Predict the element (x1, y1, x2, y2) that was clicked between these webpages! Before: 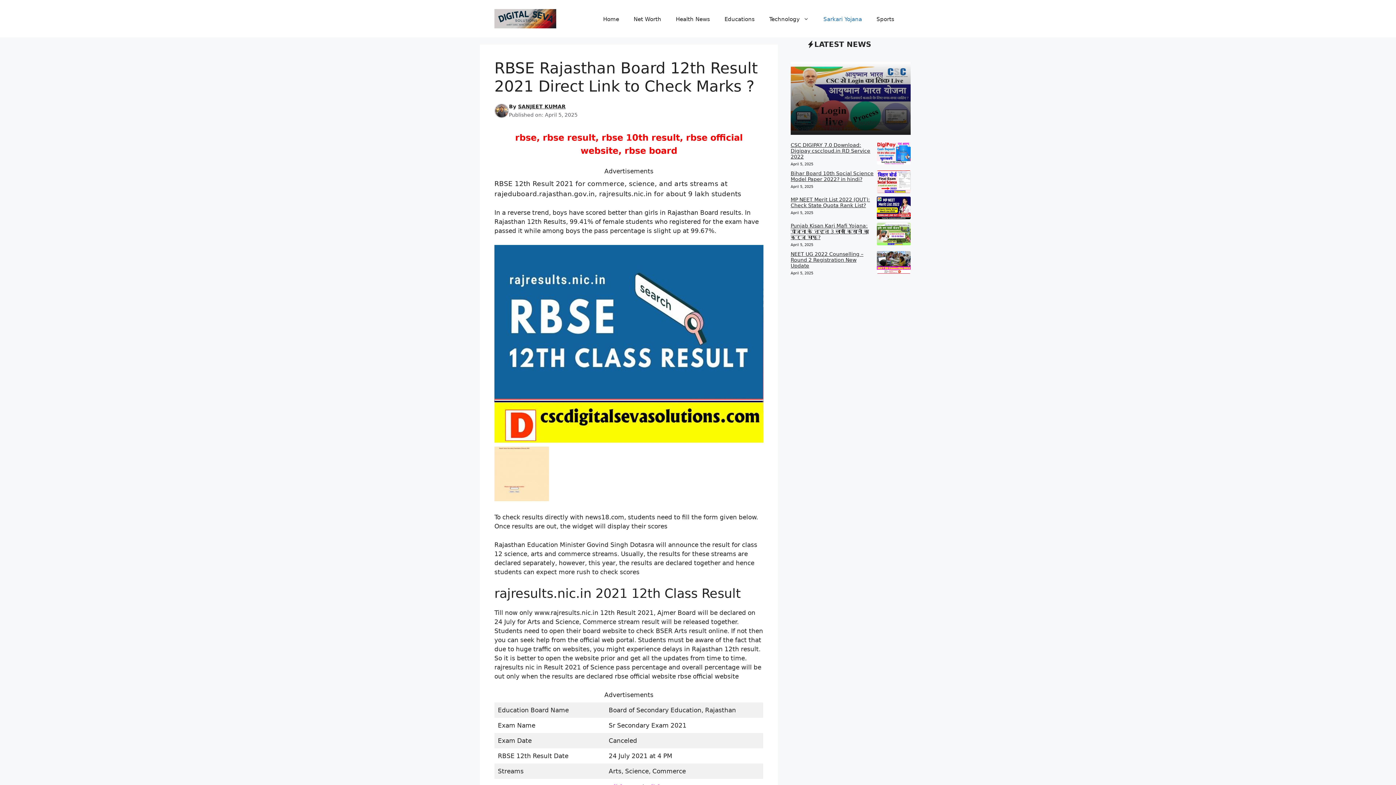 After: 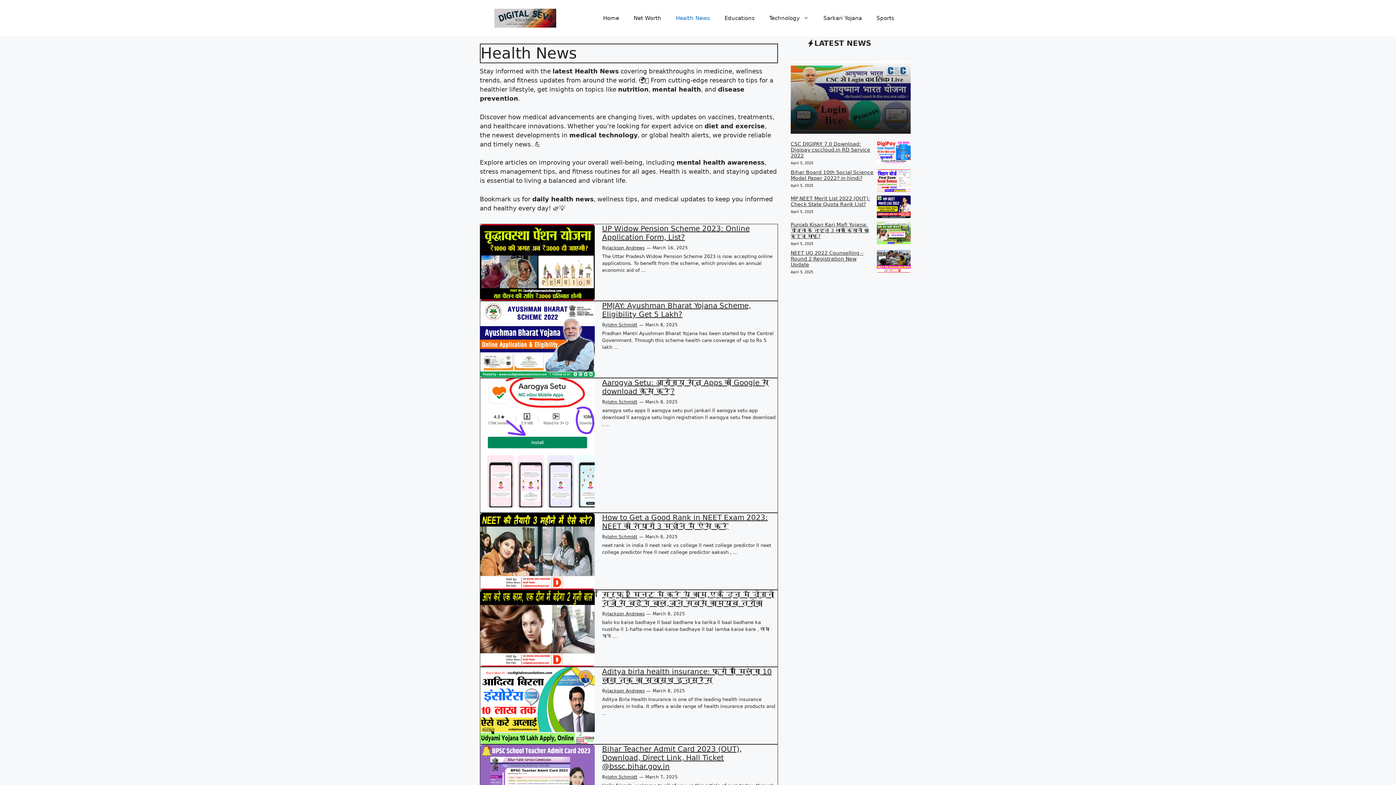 Action: bbox: (668, 8, 717, 30) label: Health News